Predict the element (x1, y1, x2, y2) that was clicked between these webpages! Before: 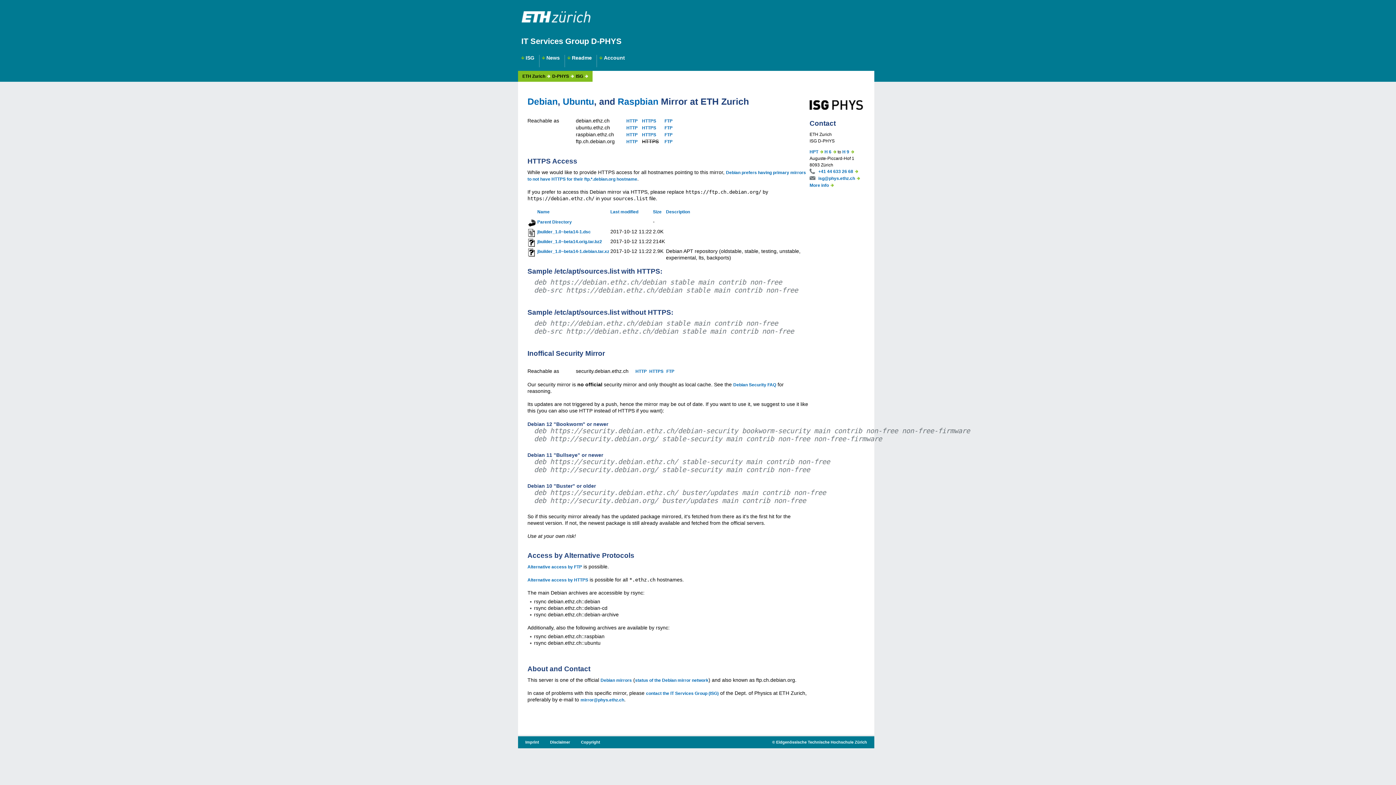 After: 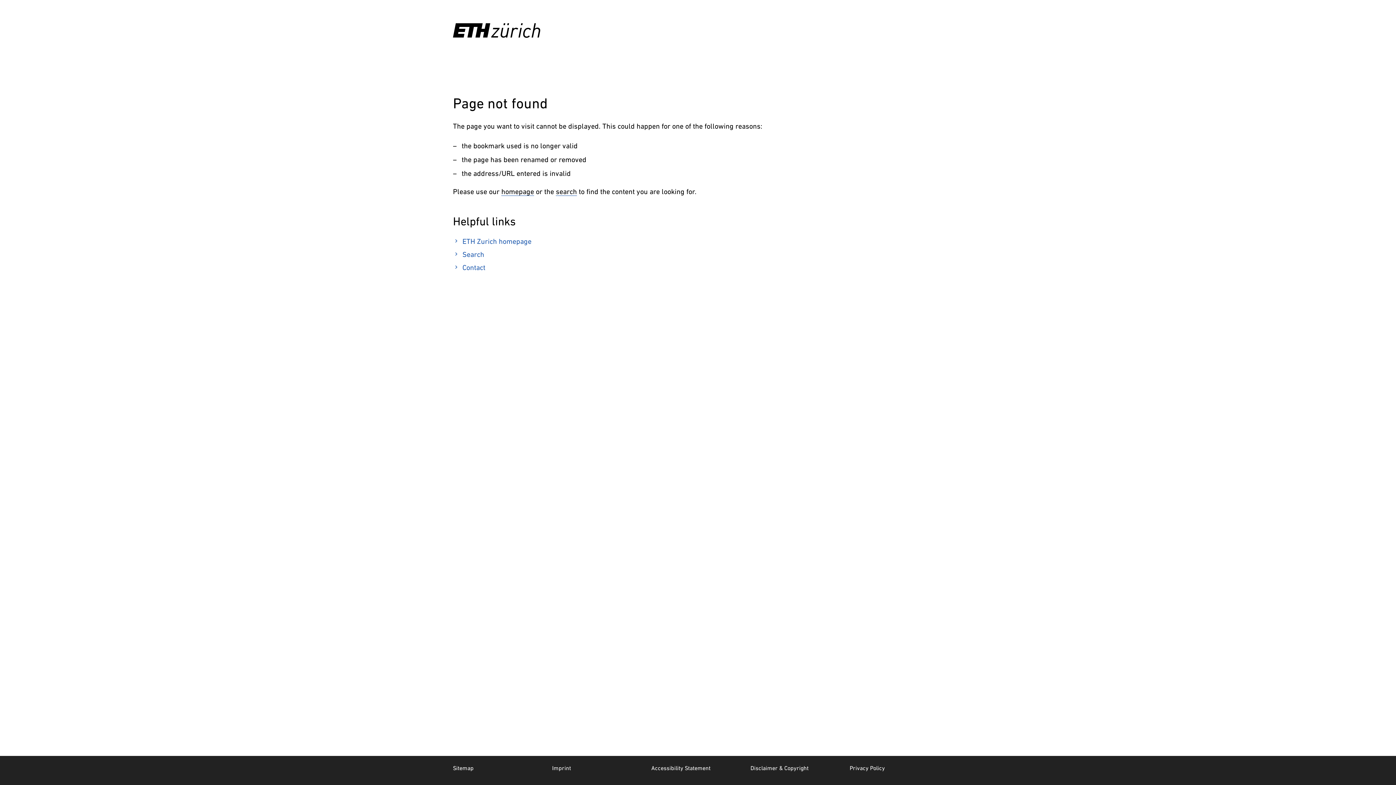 Action: bbox: (550, 740, 570, 744) label: Disclaimer